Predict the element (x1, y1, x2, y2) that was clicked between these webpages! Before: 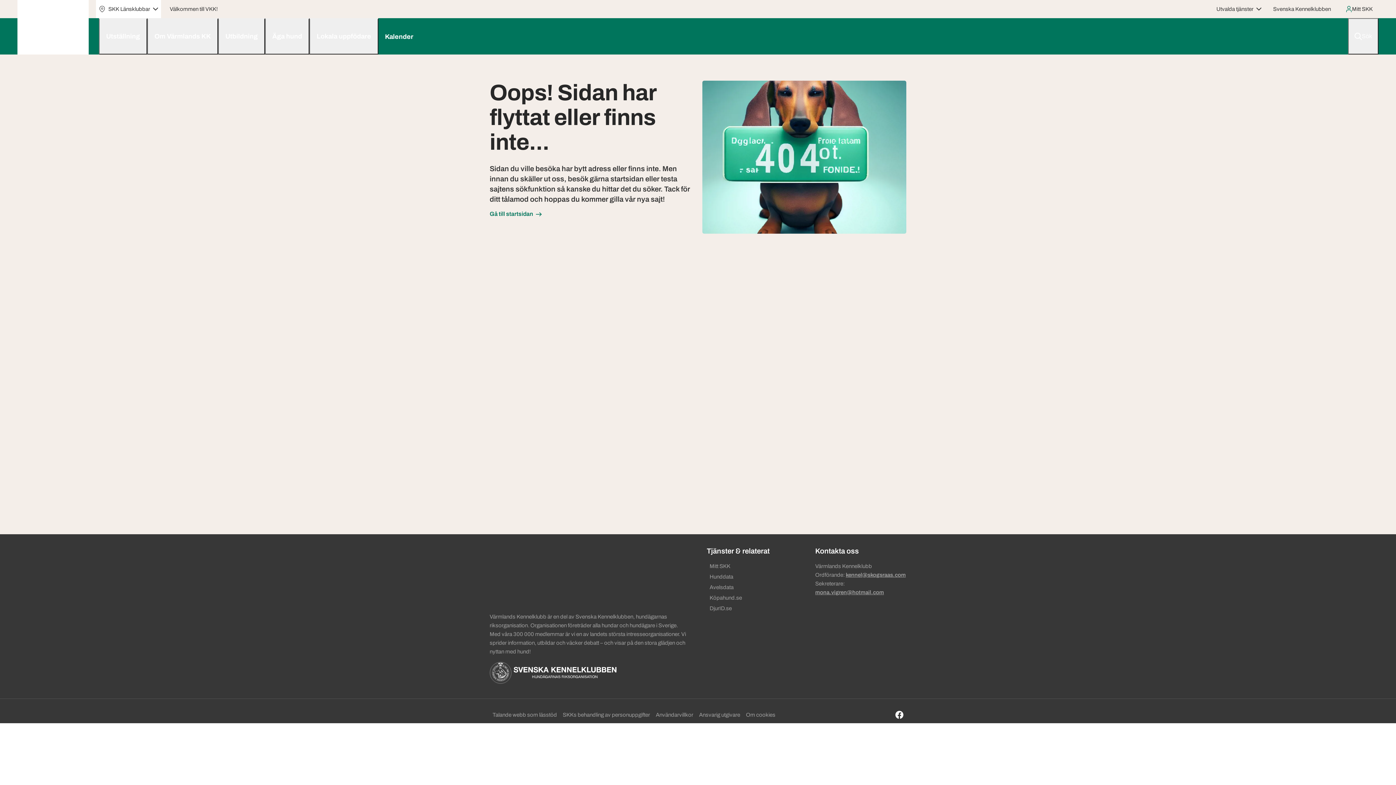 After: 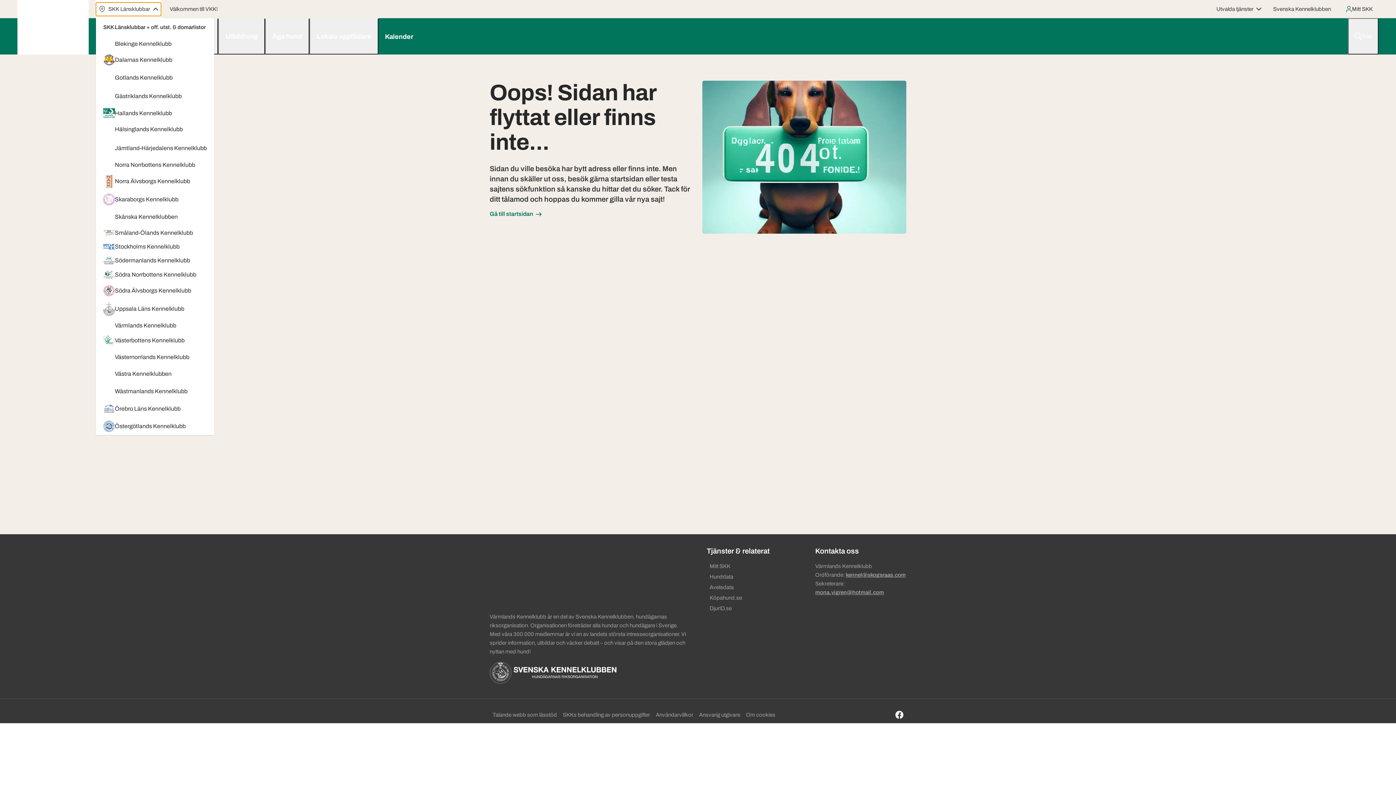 Action: bbox: (96, 2, 161, 15) label: SKK Länsklubbar